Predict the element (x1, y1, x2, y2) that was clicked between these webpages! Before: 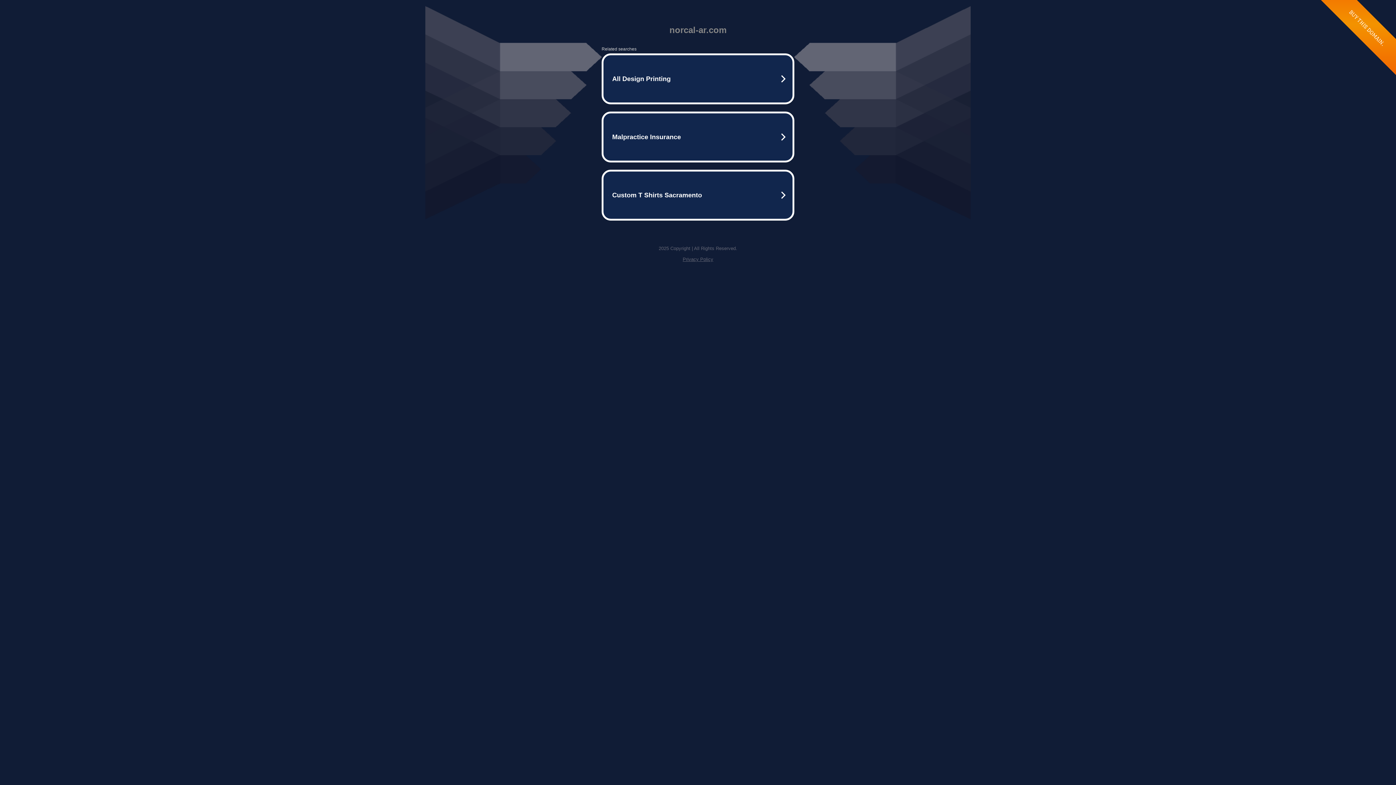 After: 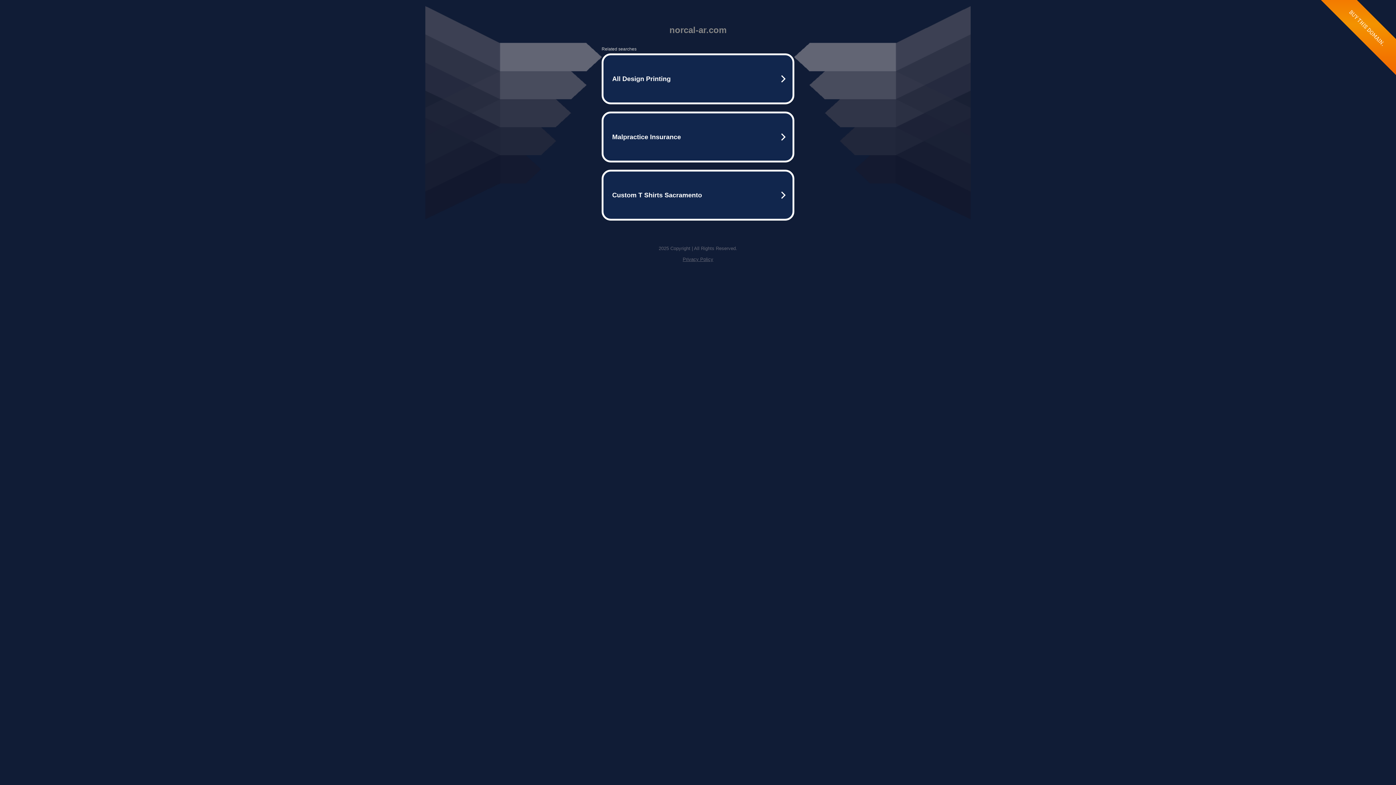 Action: bbox: (682, 256, 713, 262) label: Privacy Policy